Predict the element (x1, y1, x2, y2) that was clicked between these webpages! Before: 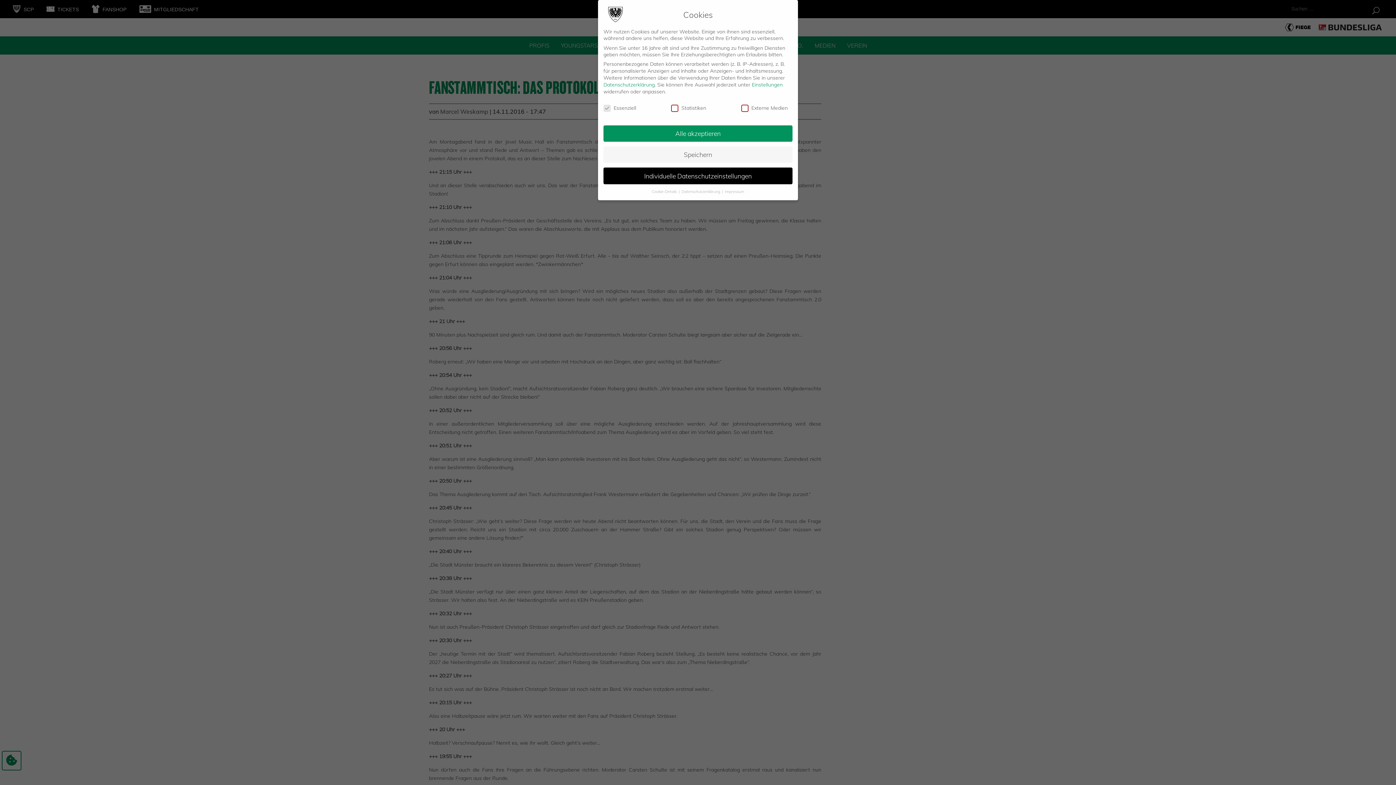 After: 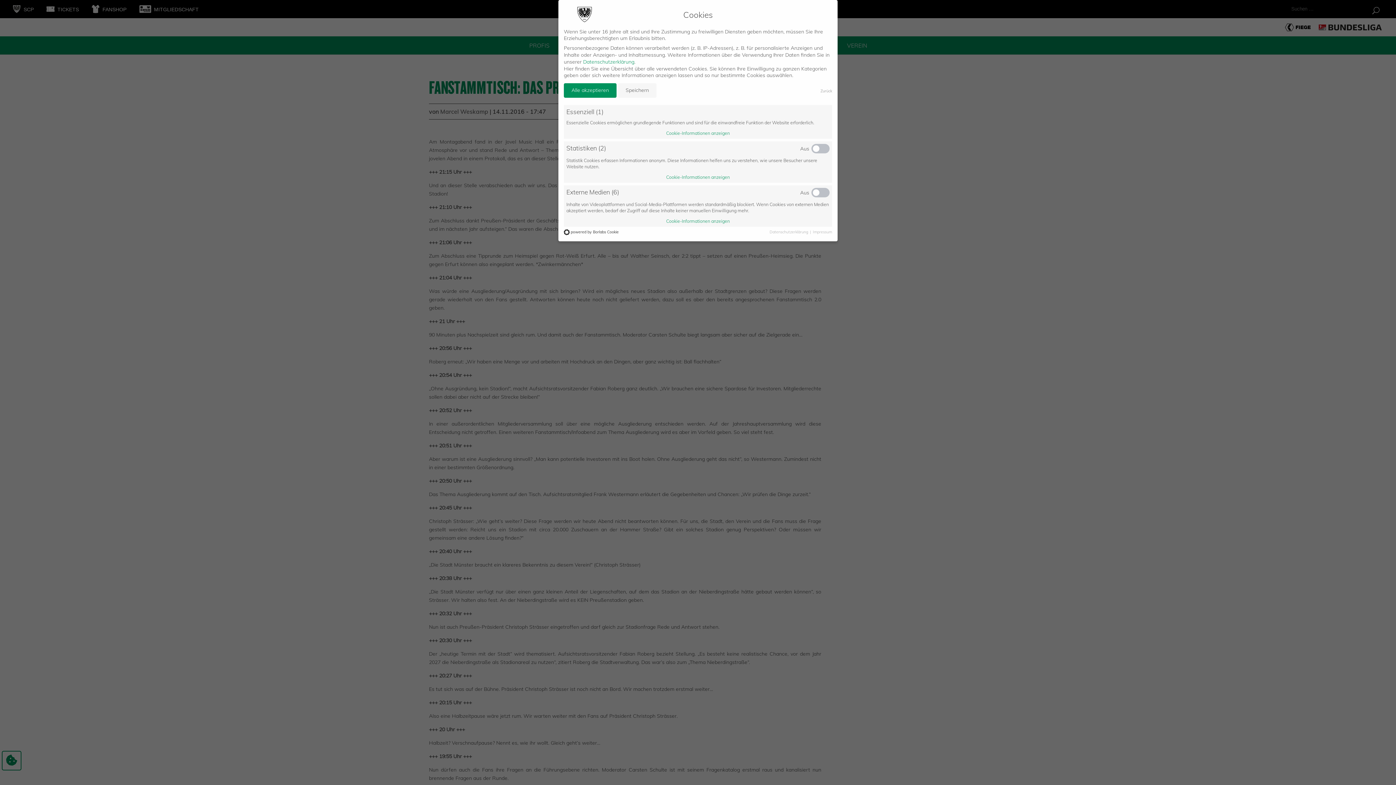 Action: label: Cookie-Details  bbox: (652, 189, 678, 194)